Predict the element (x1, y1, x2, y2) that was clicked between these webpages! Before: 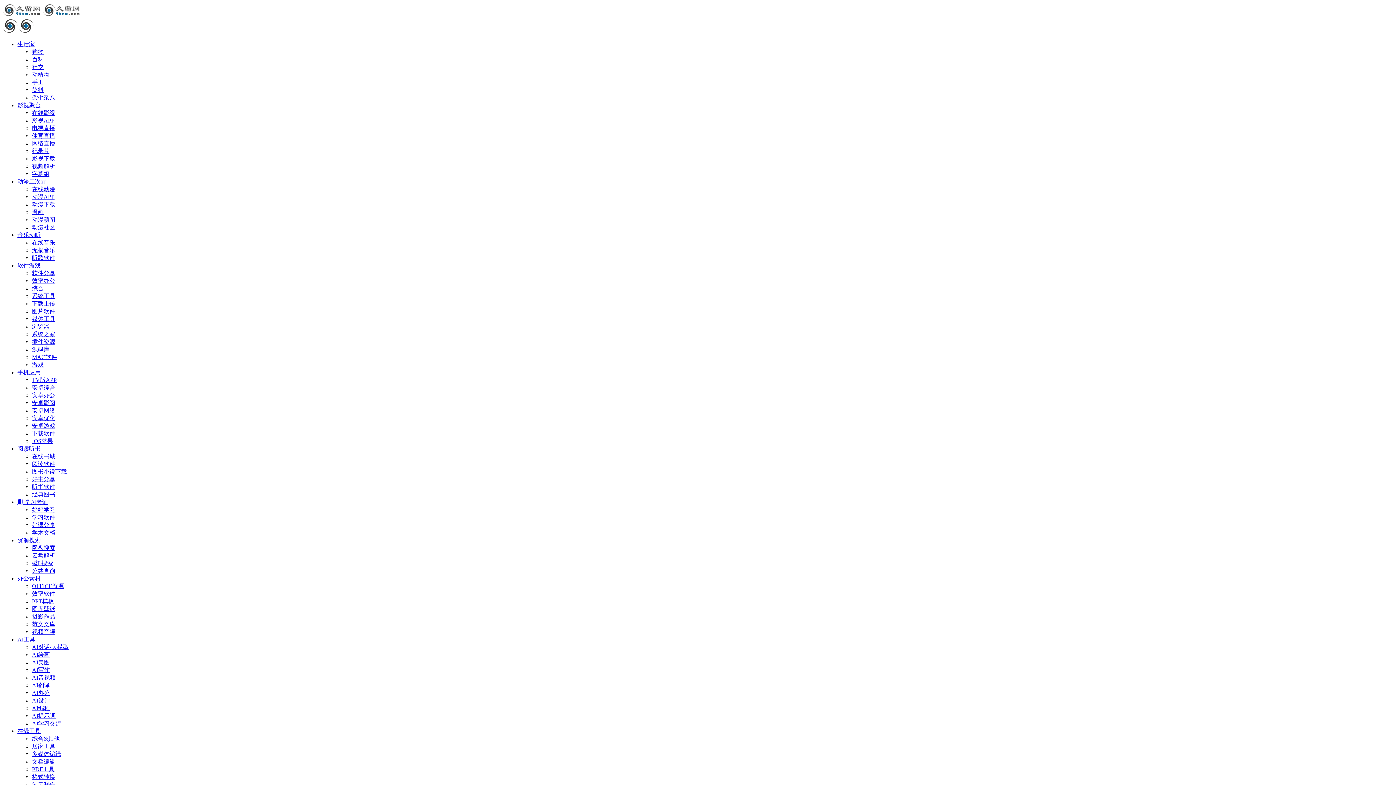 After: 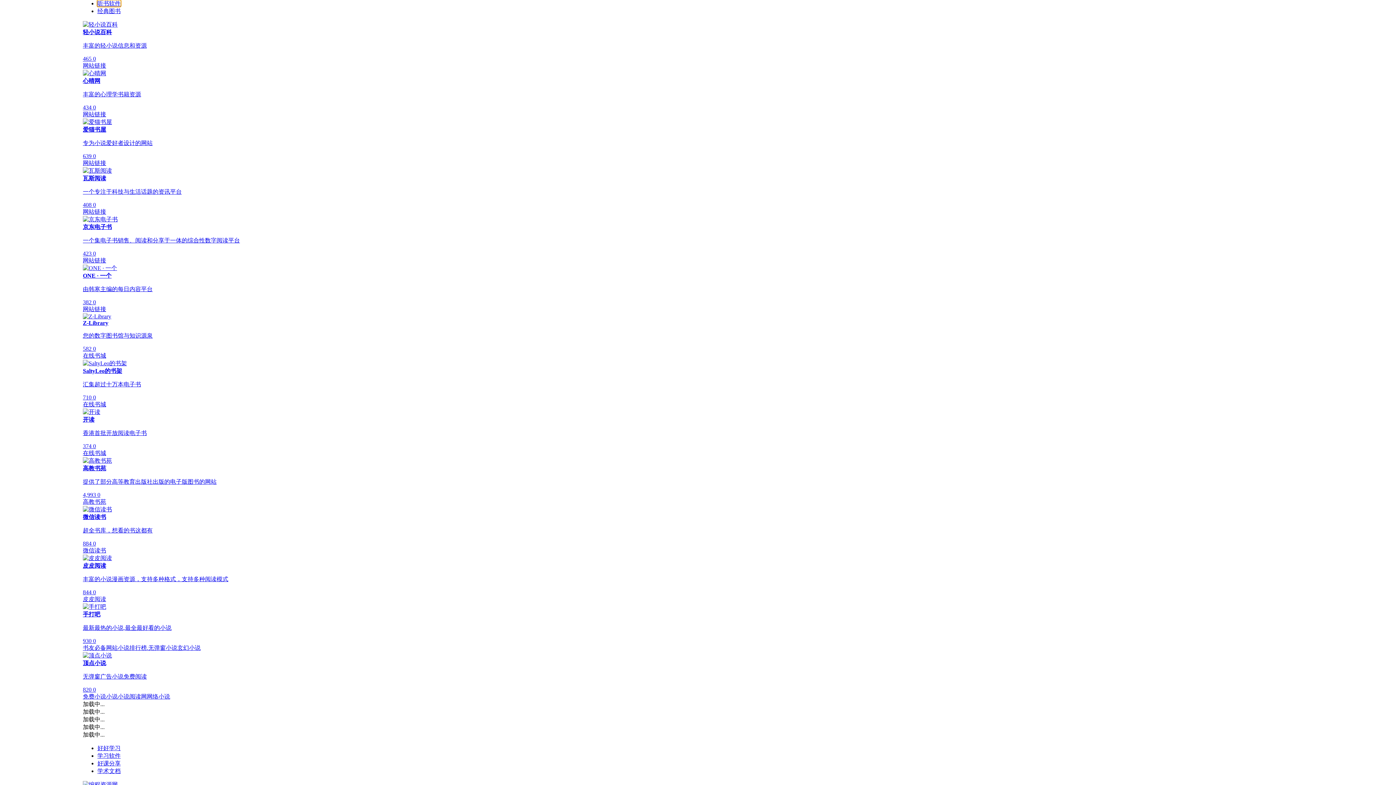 Action: label: 听书软件 bbox: (32, 484, 55, 490)